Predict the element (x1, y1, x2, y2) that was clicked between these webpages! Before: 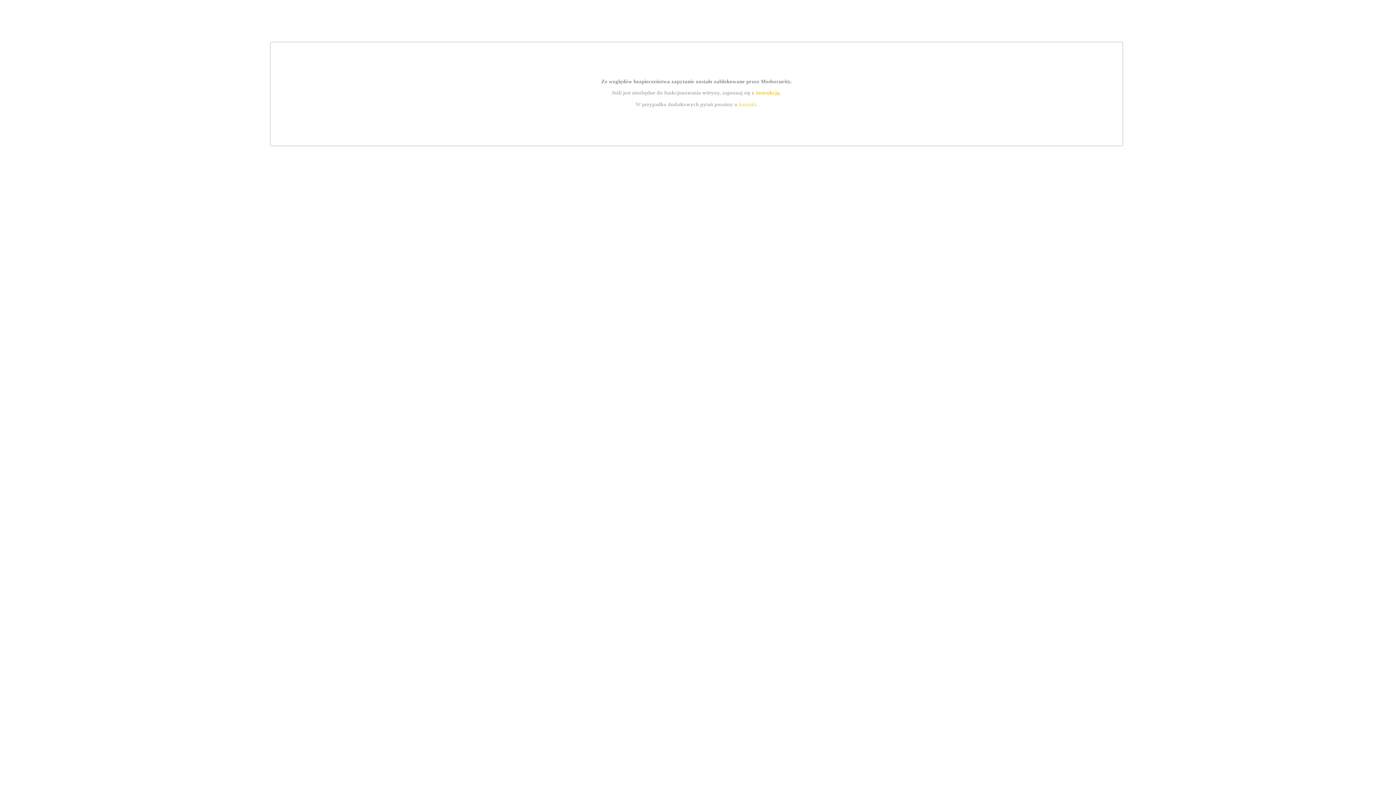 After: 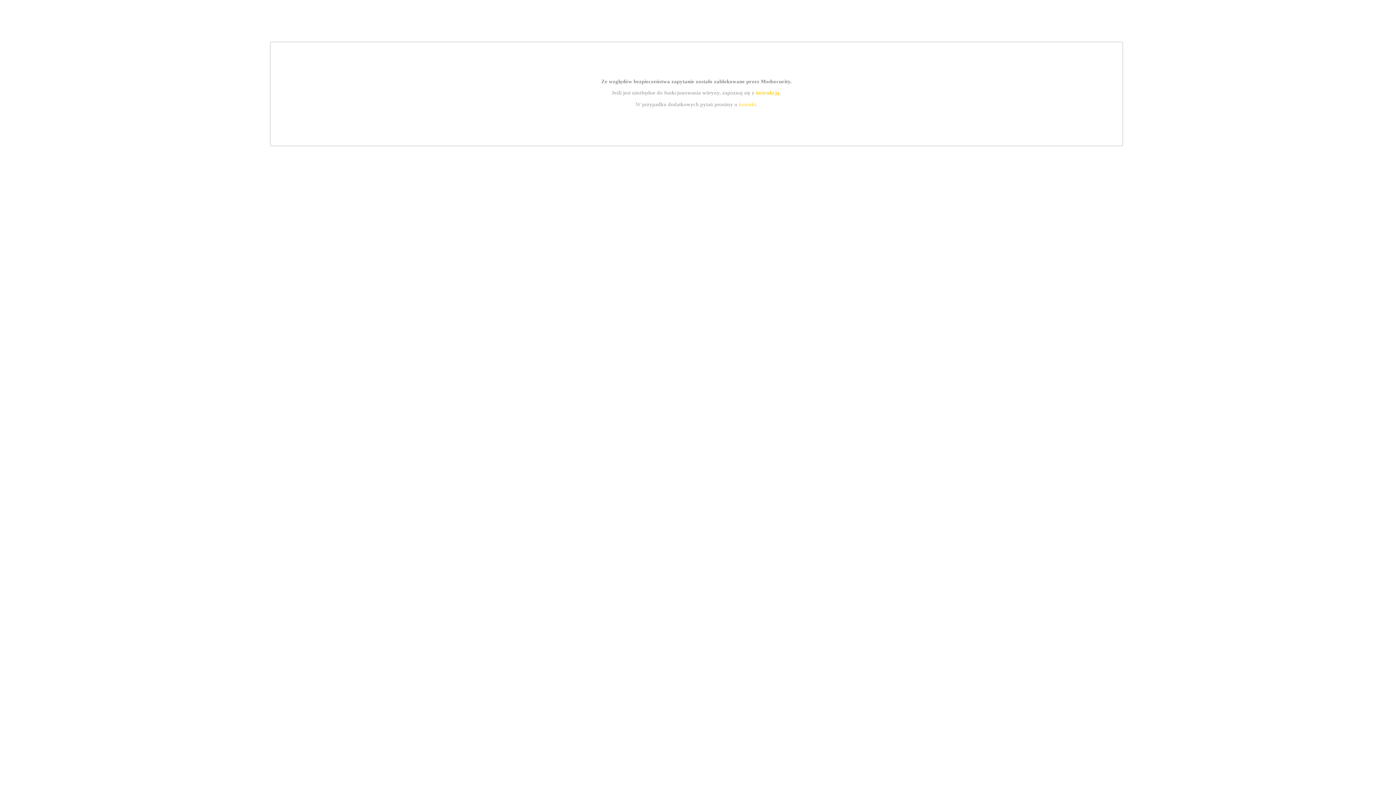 Action: bbox: (755, 89, 779, 95) label: instrukcją